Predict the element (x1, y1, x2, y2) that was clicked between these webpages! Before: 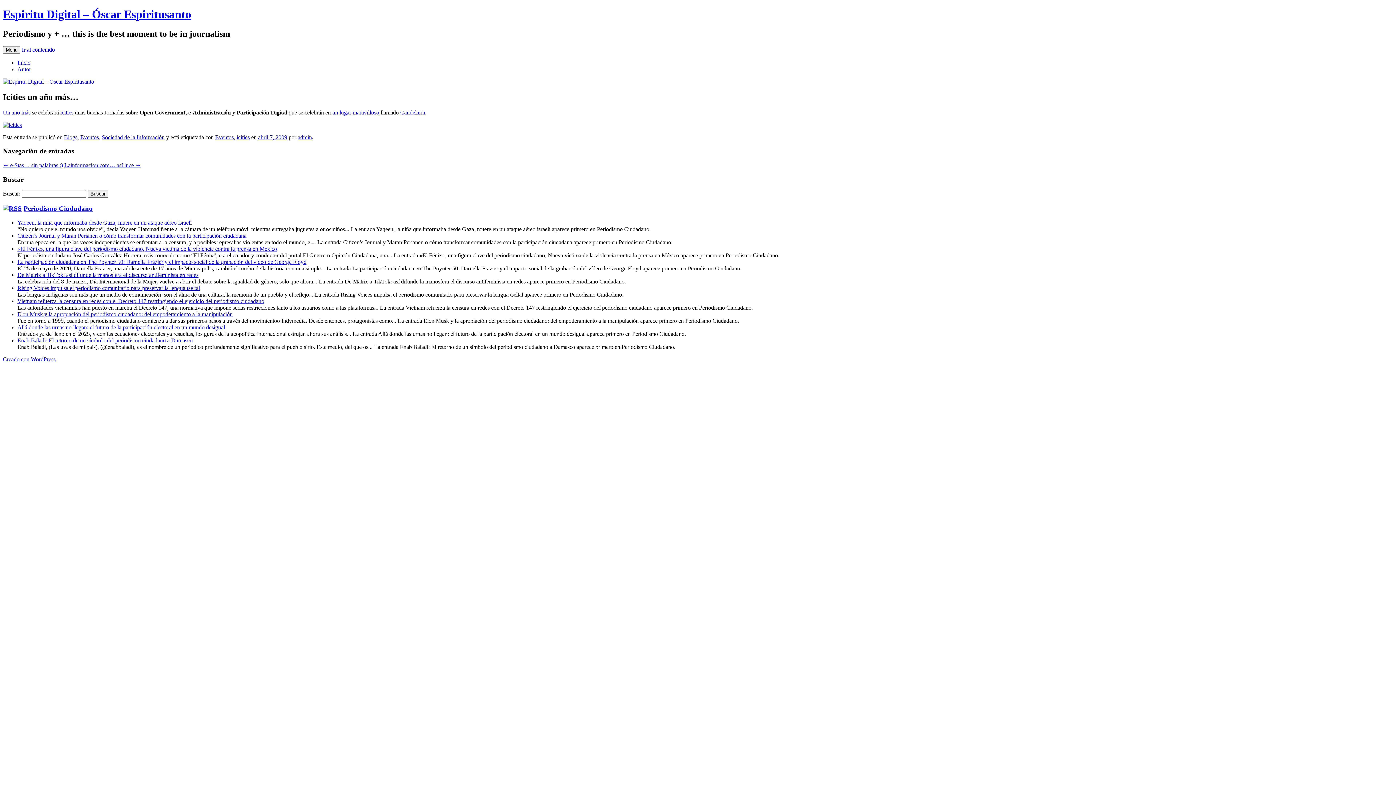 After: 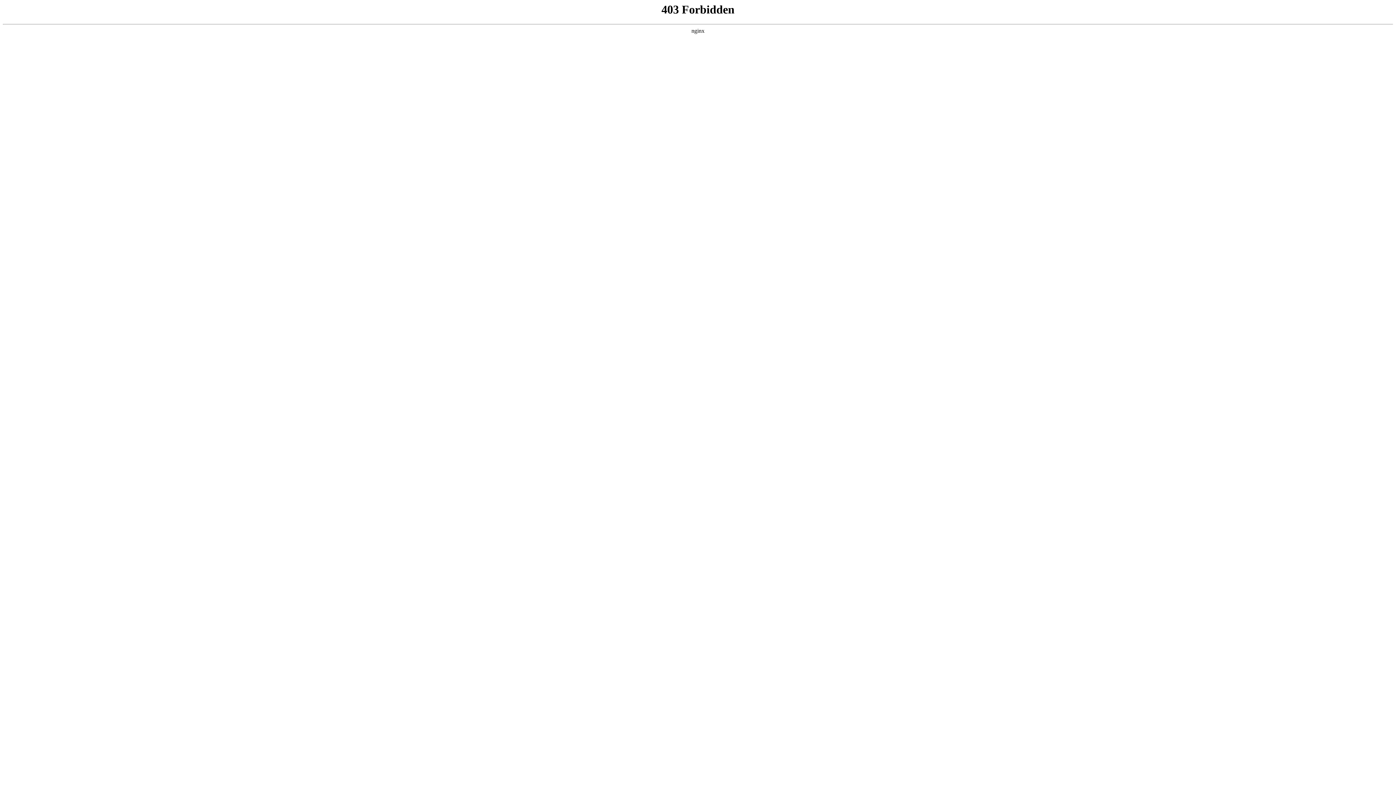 Action: bbox: (2, 356, 55, 362) label: Creado con WordPress